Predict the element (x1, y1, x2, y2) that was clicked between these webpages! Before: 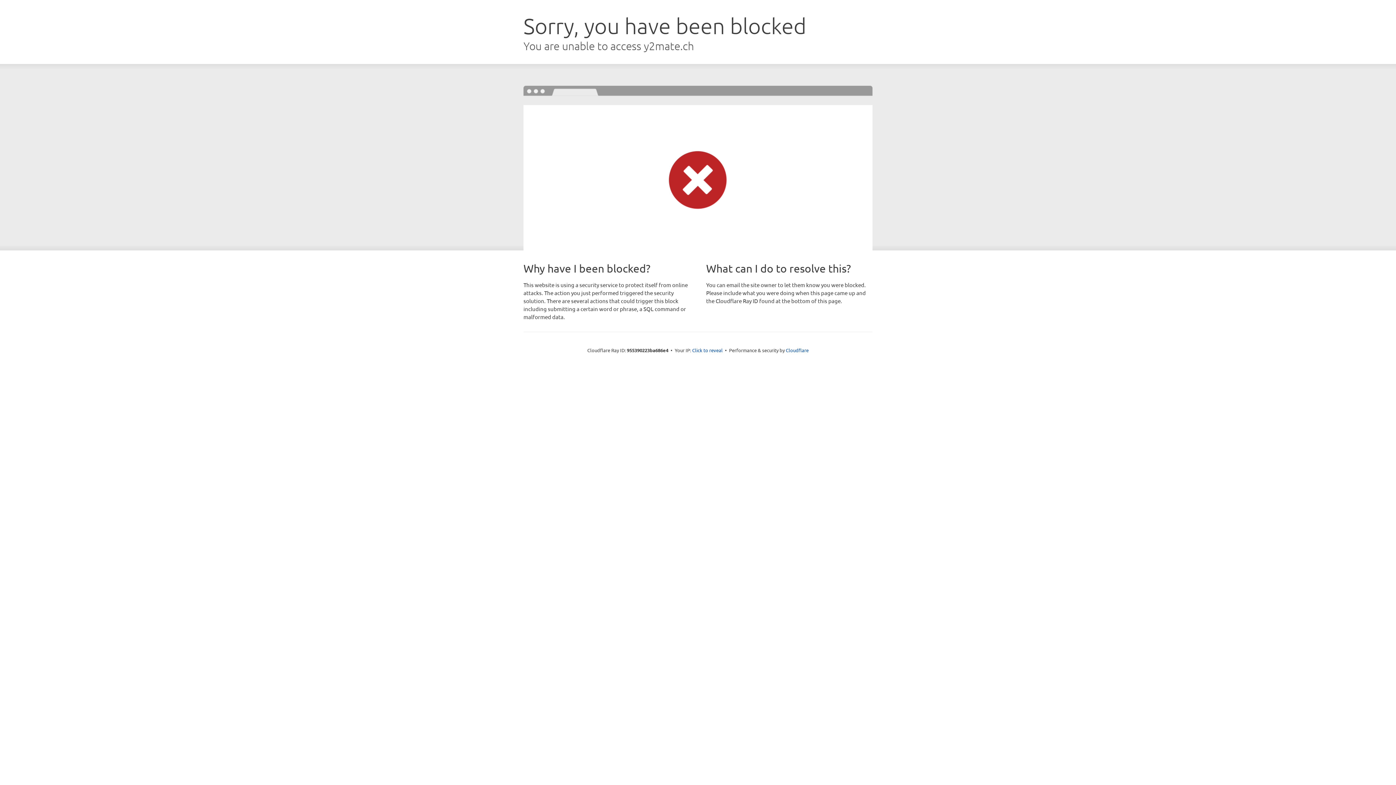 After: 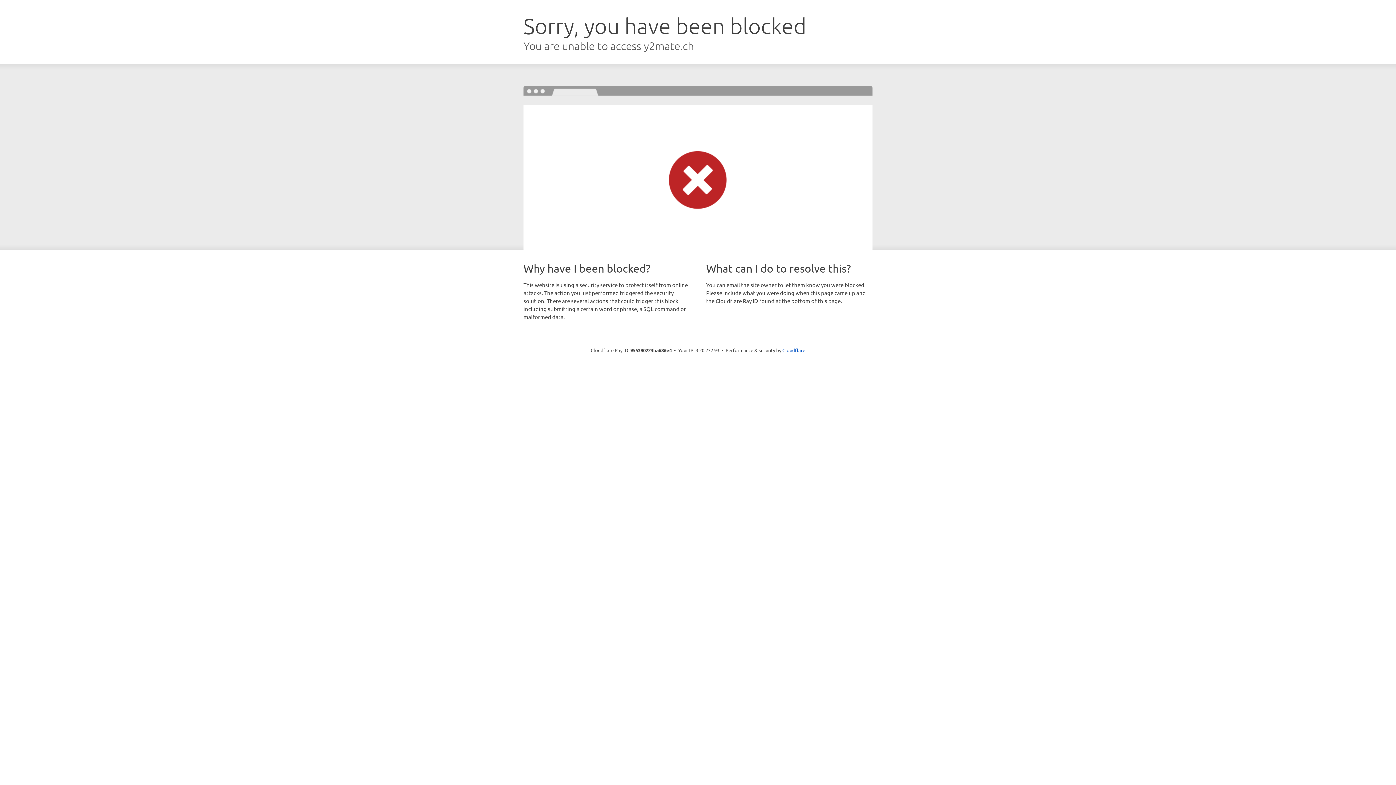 Action: label: Click to reveal bbox: (692, 346, 722, 353)